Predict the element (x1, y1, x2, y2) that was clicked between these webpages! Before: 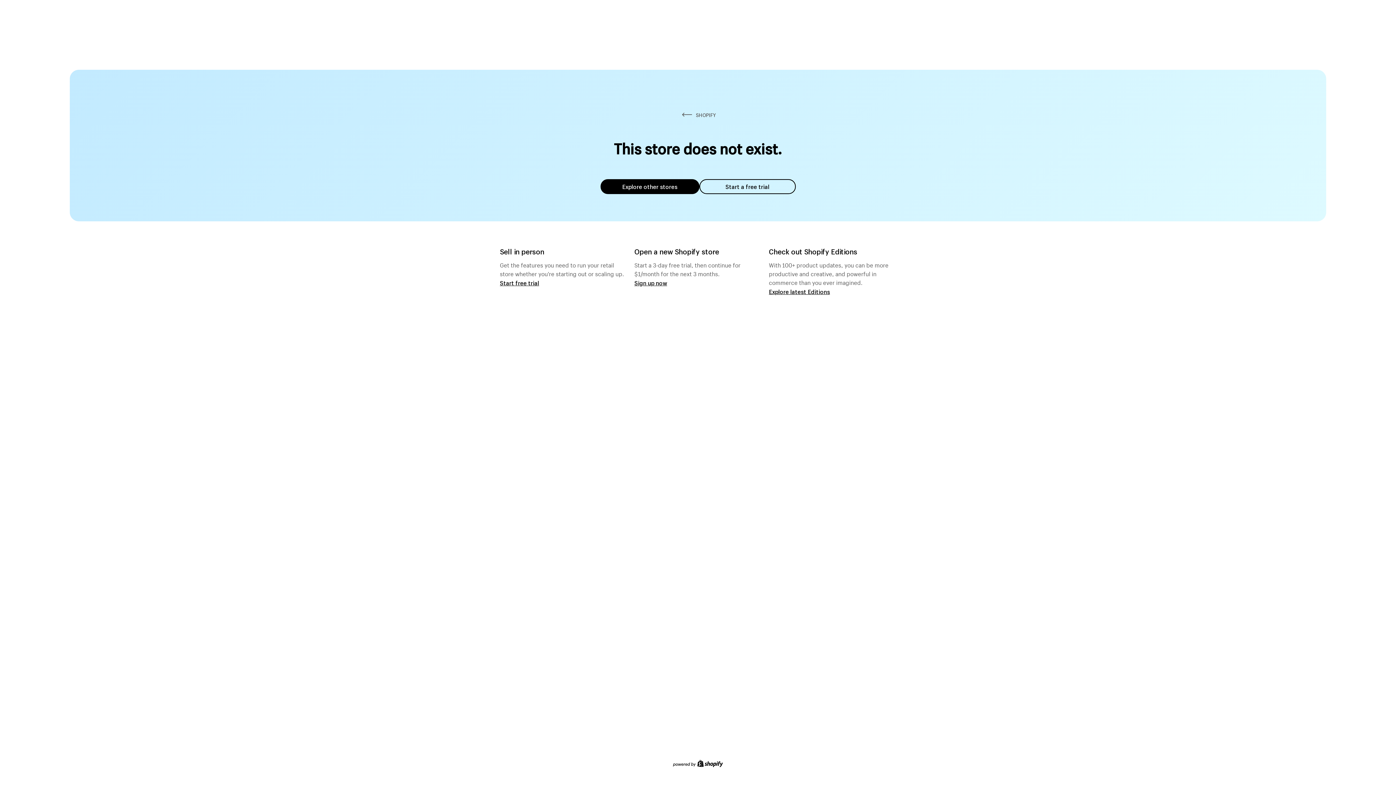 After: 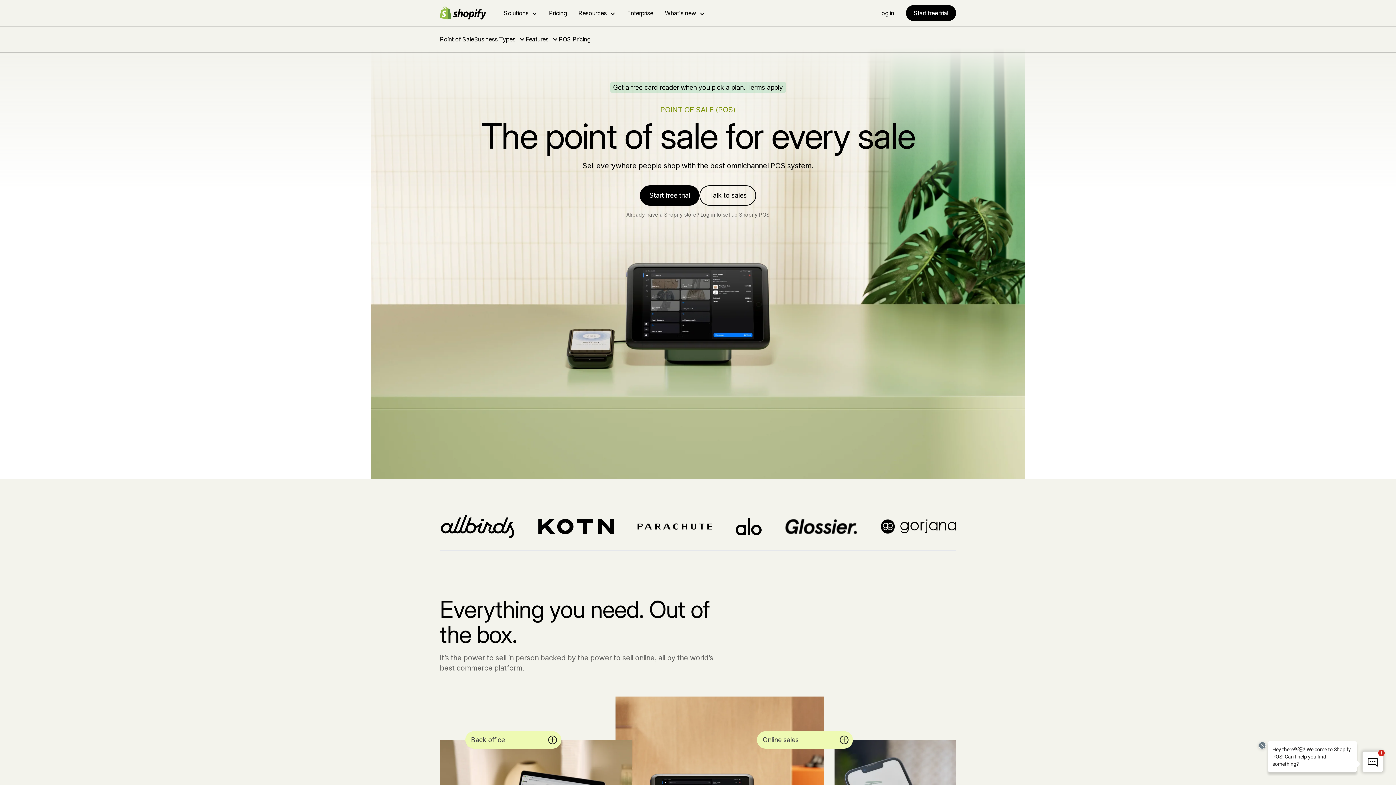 Action: label: Start free trial bbox: (500, 279, 539, 286)